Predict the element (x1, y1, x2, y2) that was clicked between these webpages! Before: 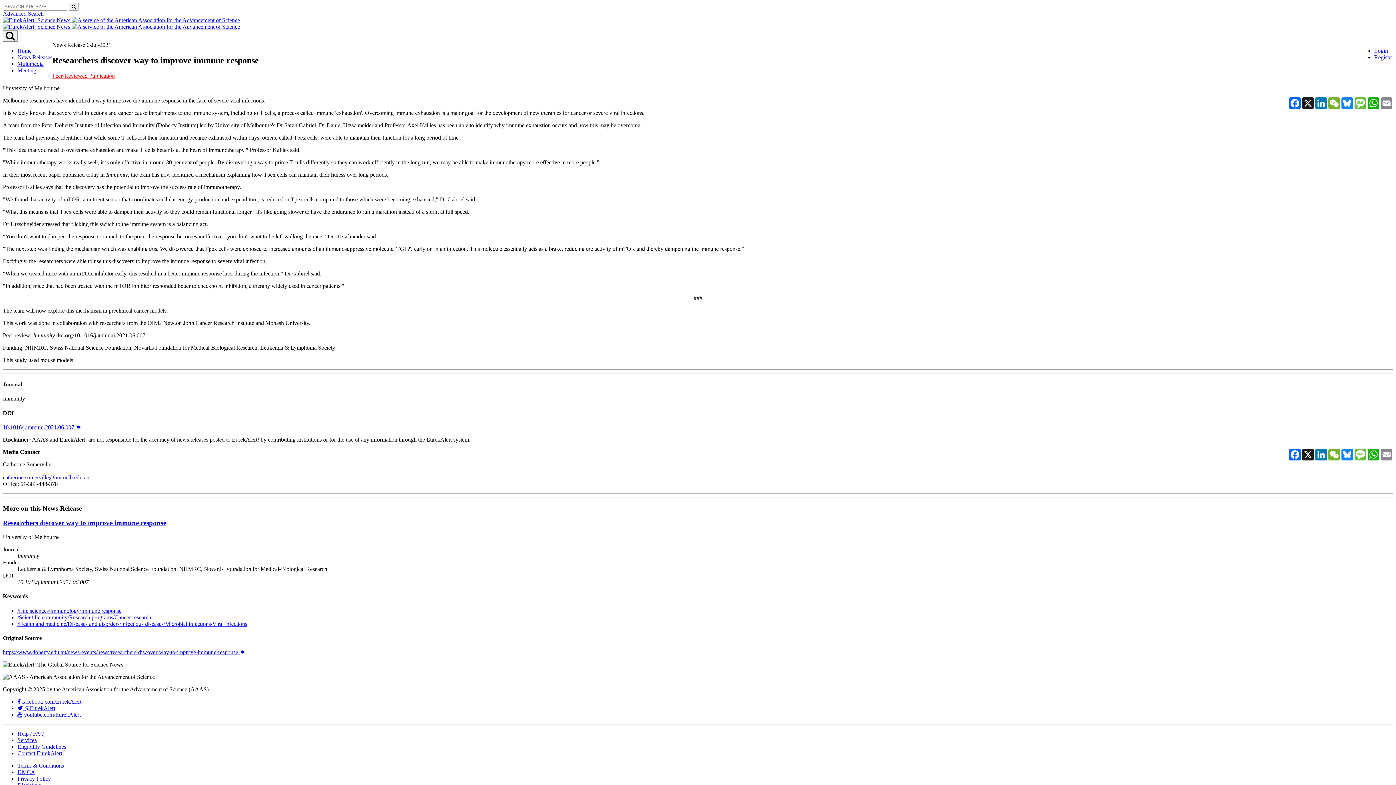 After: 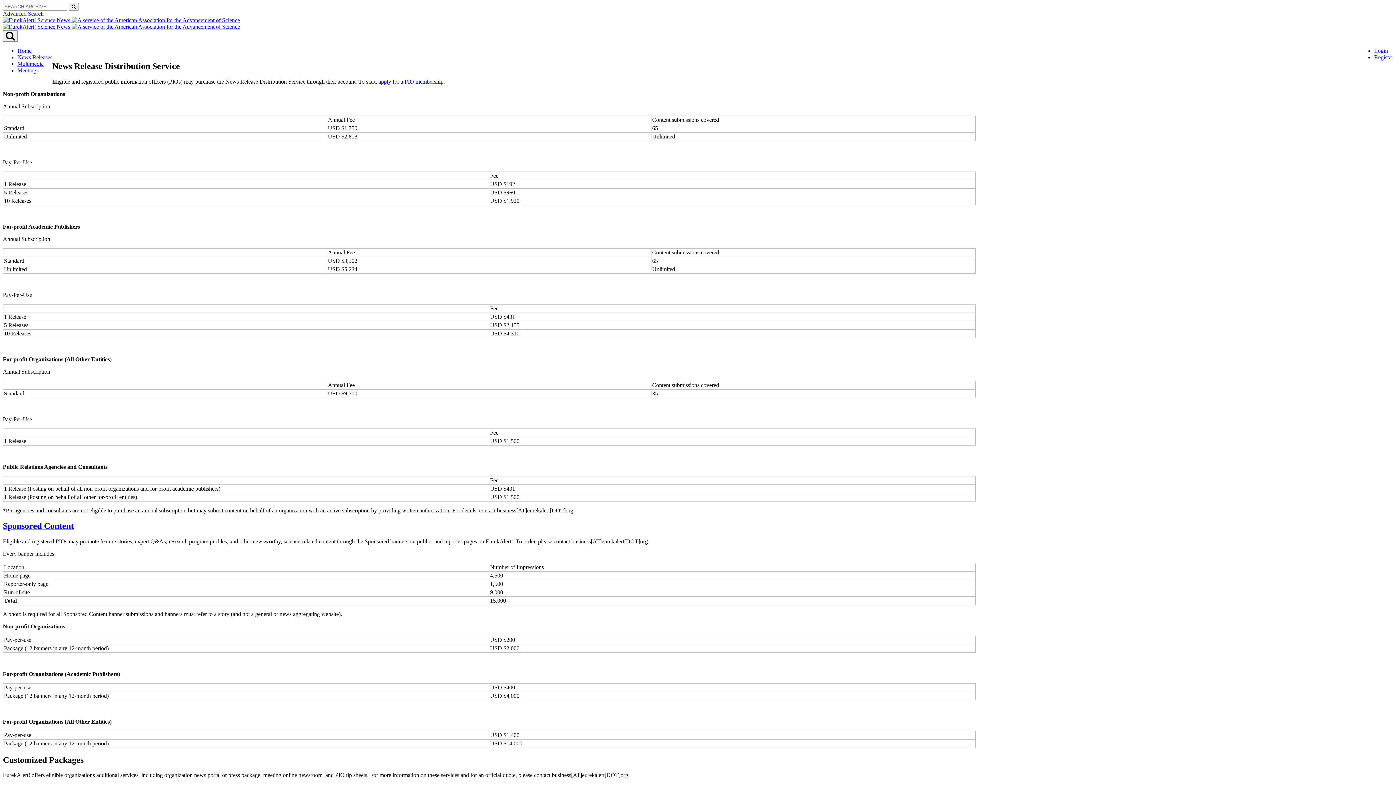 Action: label: Services bbox: (17, 737, 36, 743)